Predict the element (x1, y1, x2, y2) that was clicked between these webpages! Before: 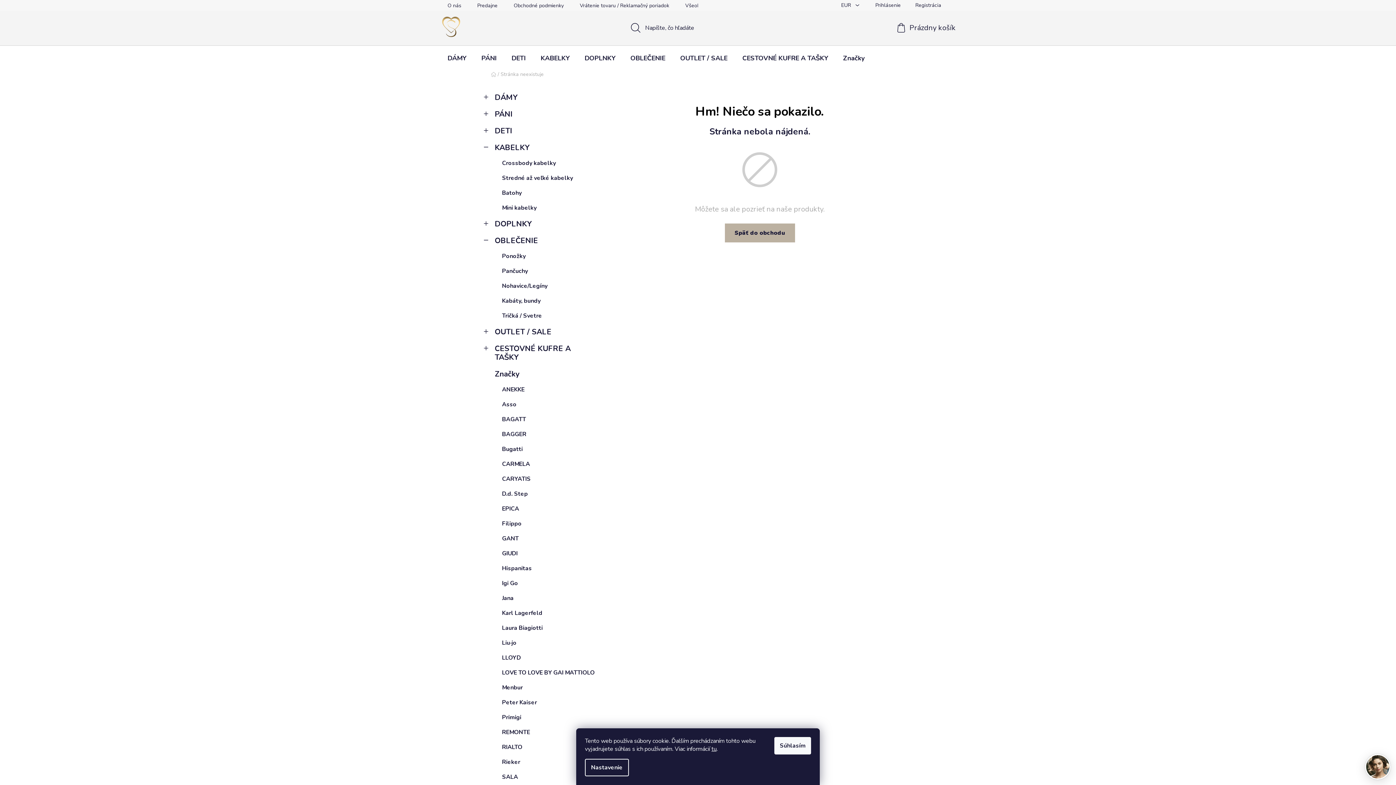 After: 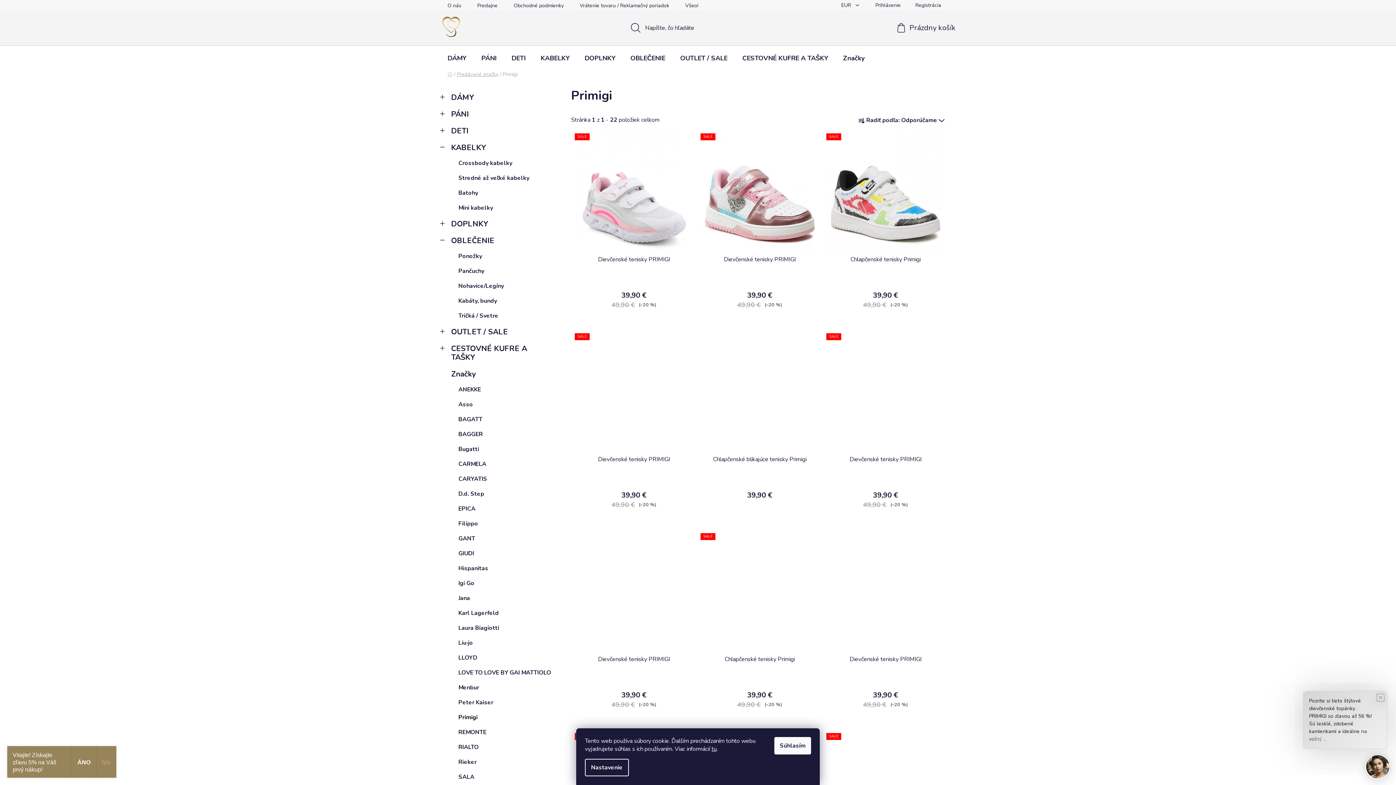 Action: bbox: (484, 710, 600, 725) label: Primigi